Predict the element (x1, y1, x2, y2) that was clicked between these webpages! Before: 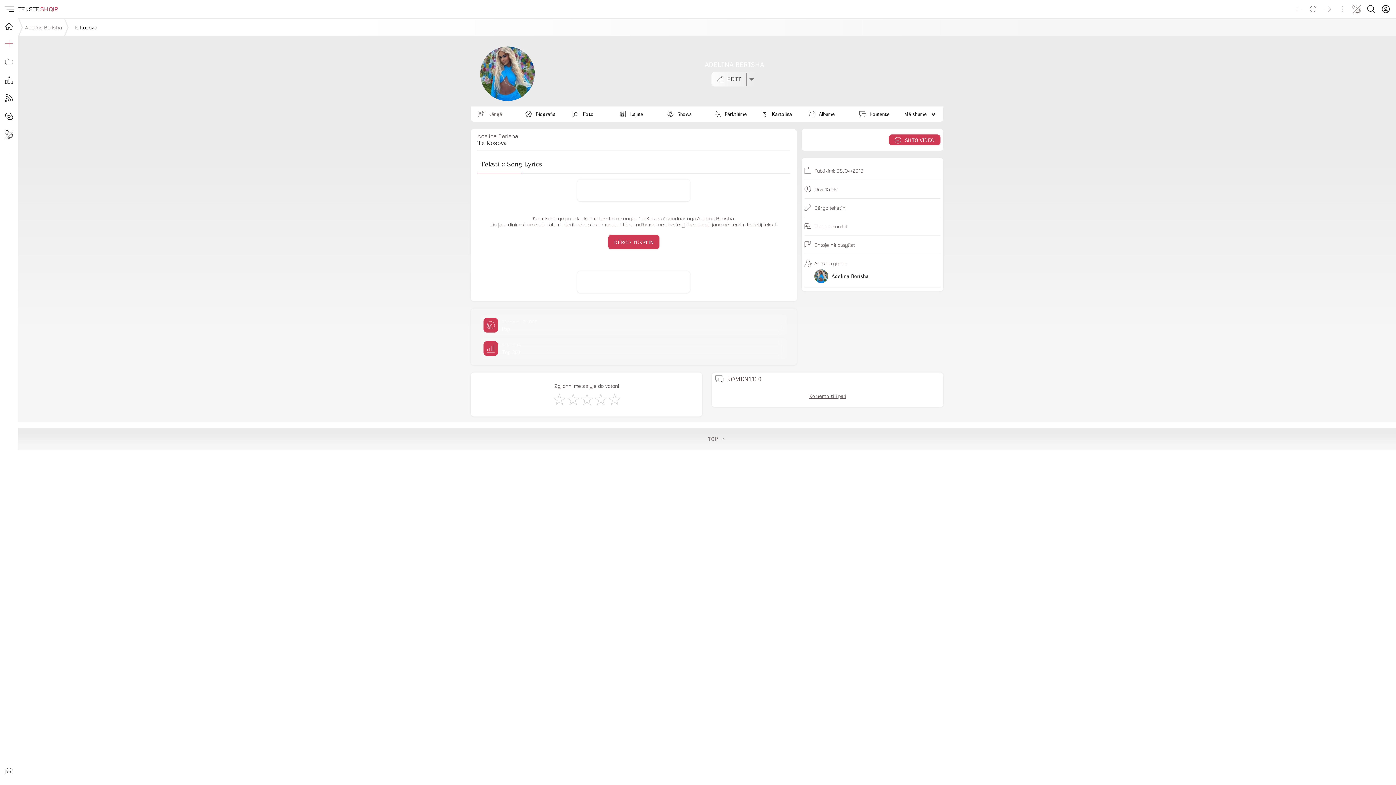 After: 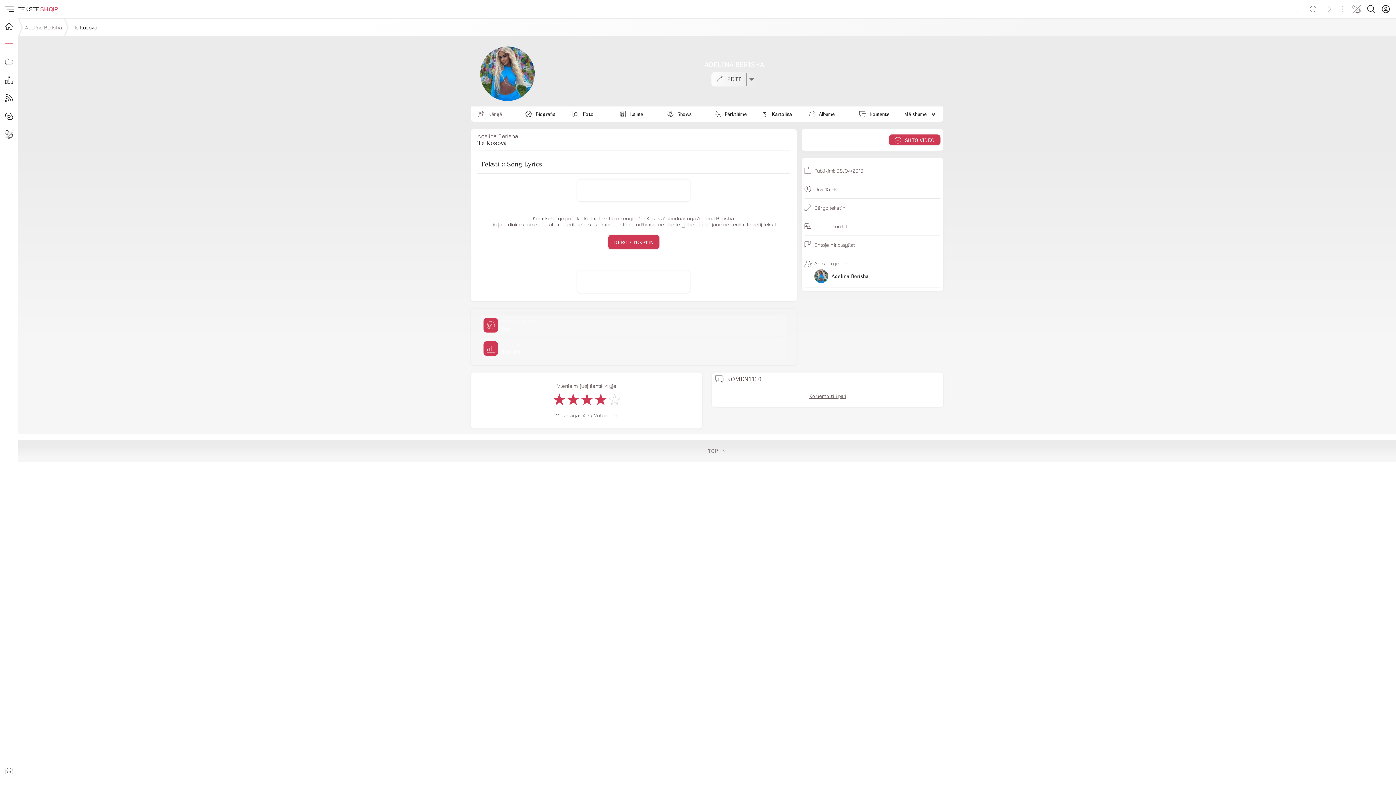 Action: label: Mjaft Mirë bbox: (593, 391, 607, 406)